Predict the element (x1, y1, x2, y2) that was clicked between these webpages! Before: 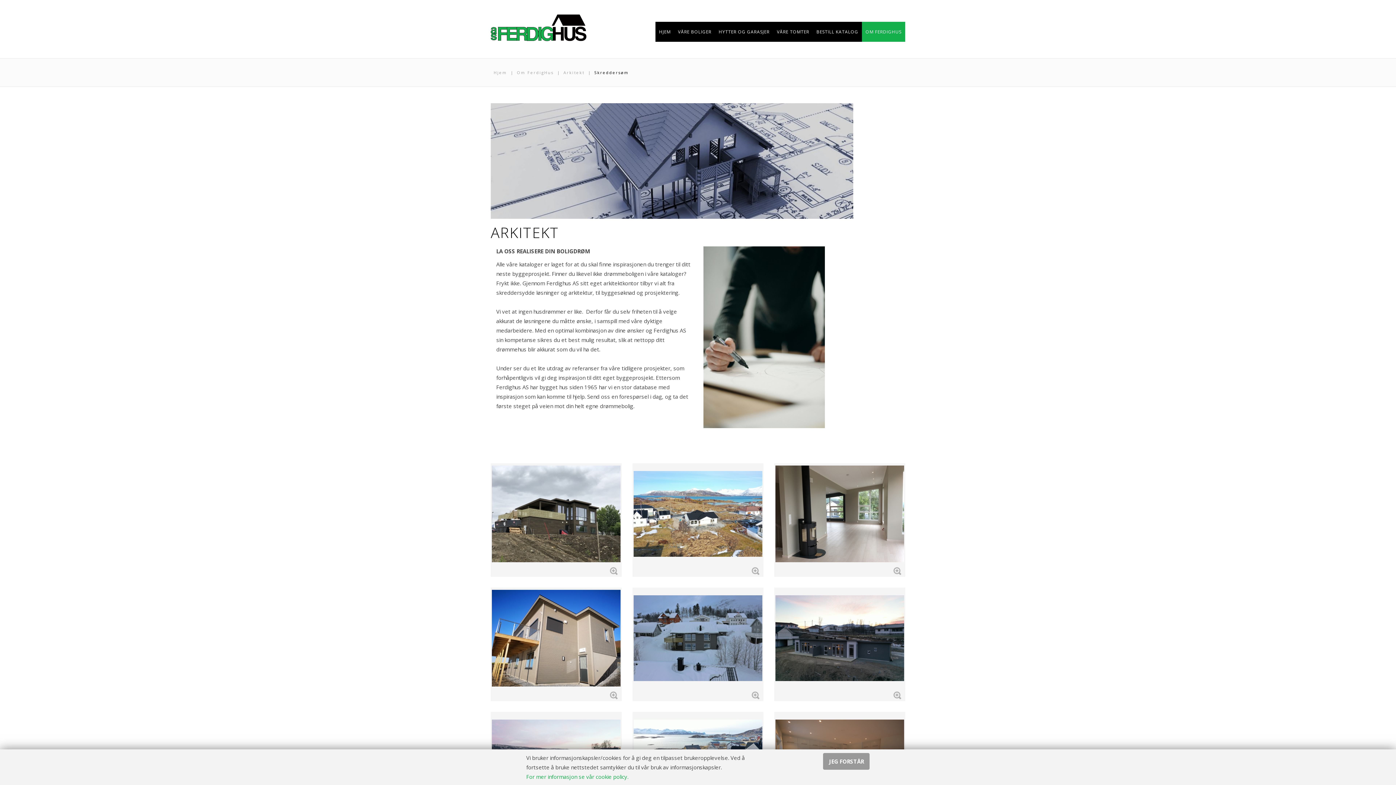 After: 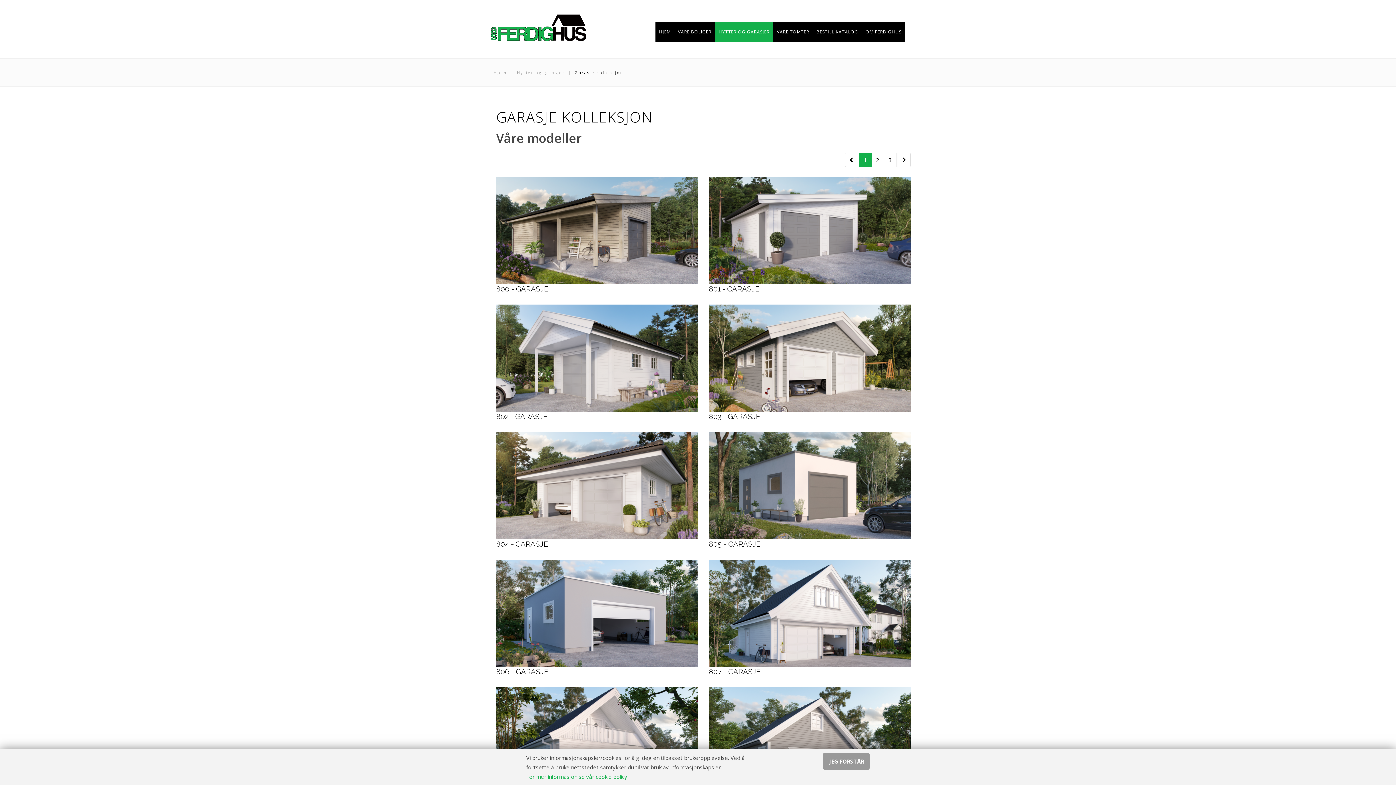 Action: bbox: (715, 21, 773, 41) label: HYTTER OG GARASJER